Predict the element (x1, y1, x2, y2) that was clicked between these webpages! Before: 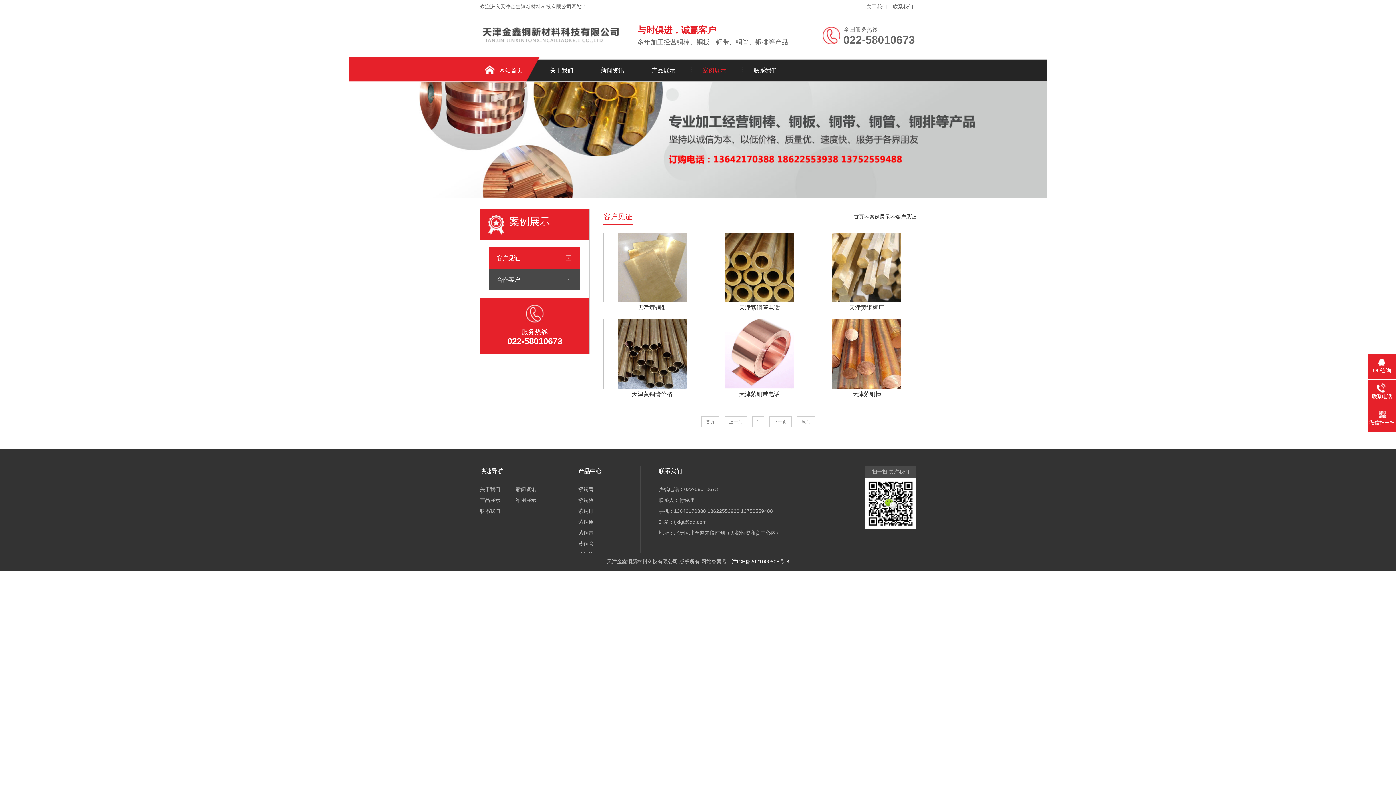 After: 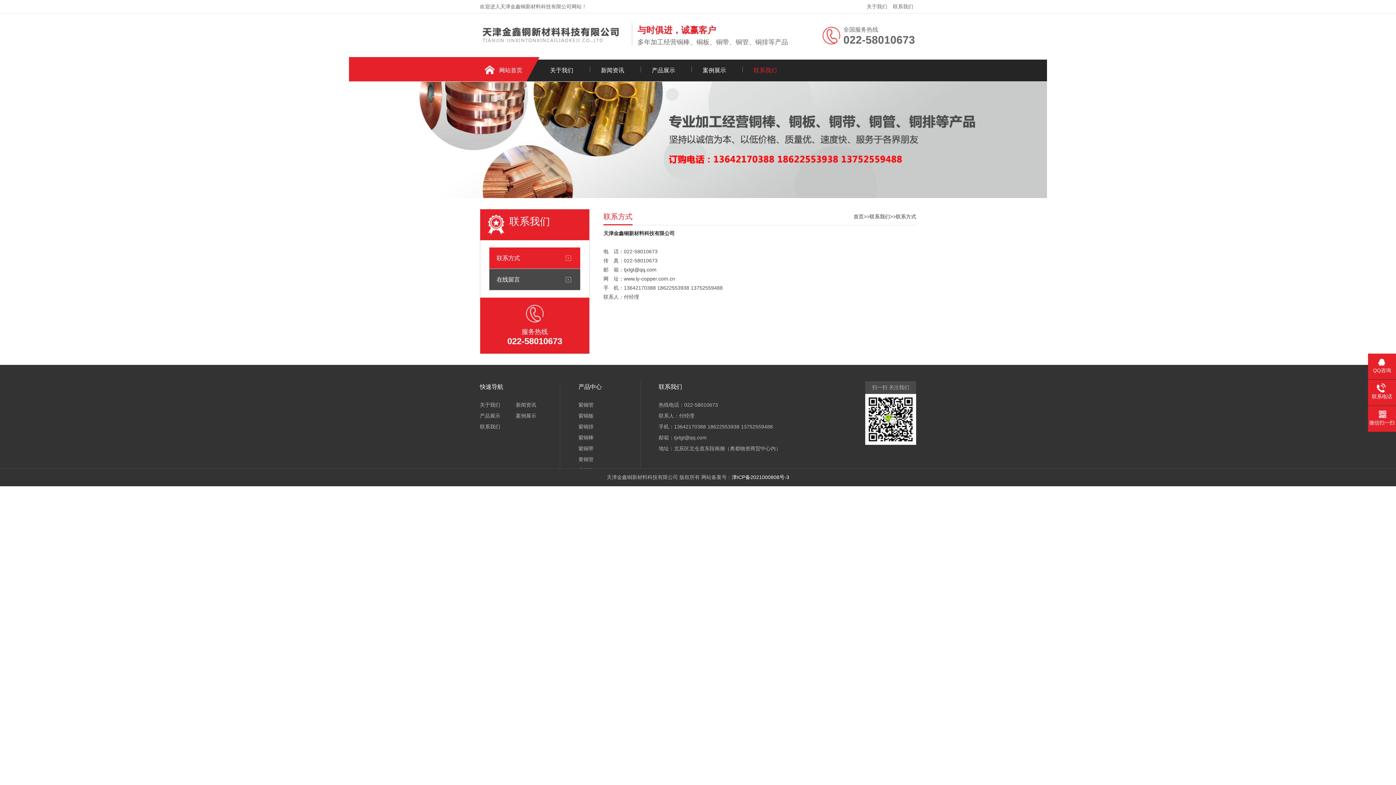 Action: bbox: (740, 59, 790, 81) label: 联系我们